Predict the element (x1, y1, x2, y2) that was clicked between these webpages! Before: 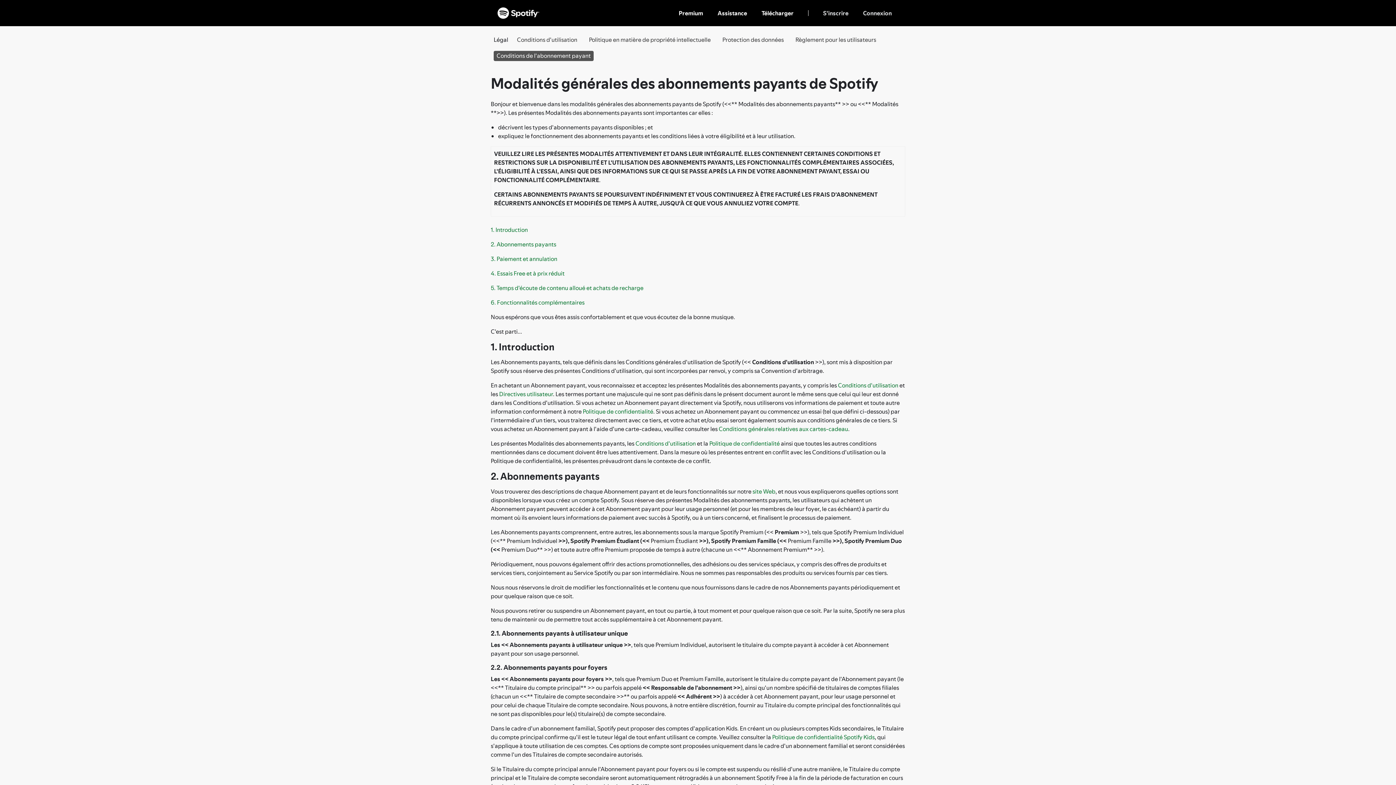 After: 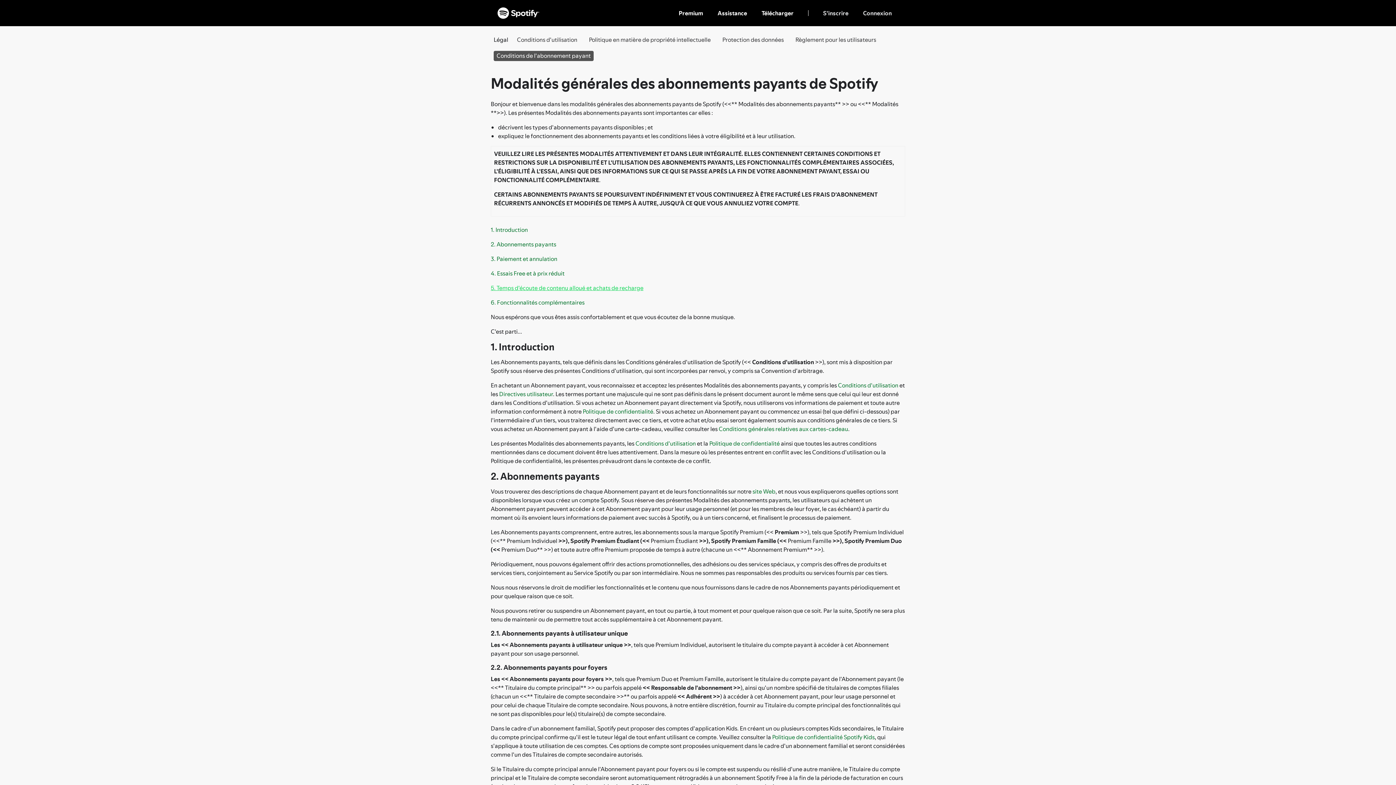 Action: bbox: (490, 284, 643, 292) label: 5. Temps d'écoute de contenu alloué et achats de recharge